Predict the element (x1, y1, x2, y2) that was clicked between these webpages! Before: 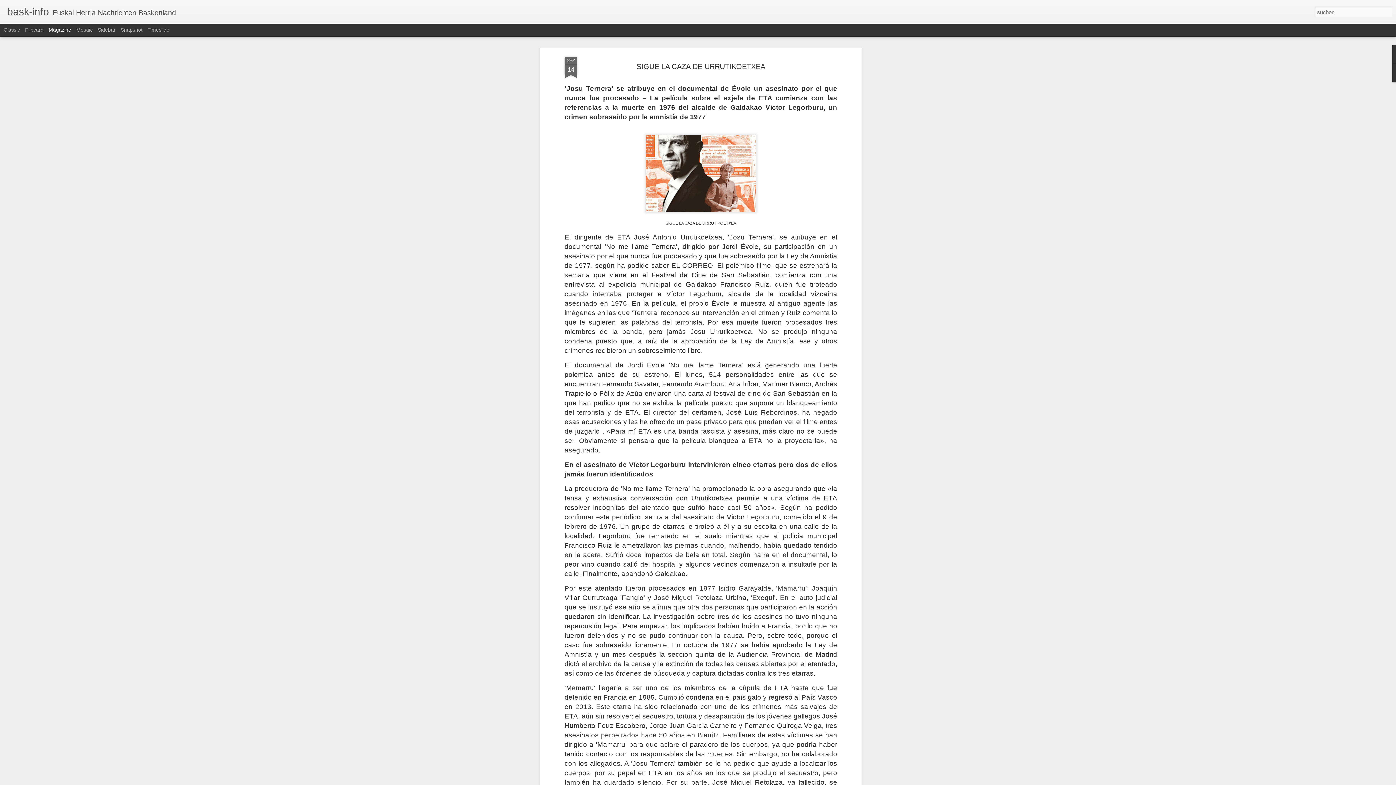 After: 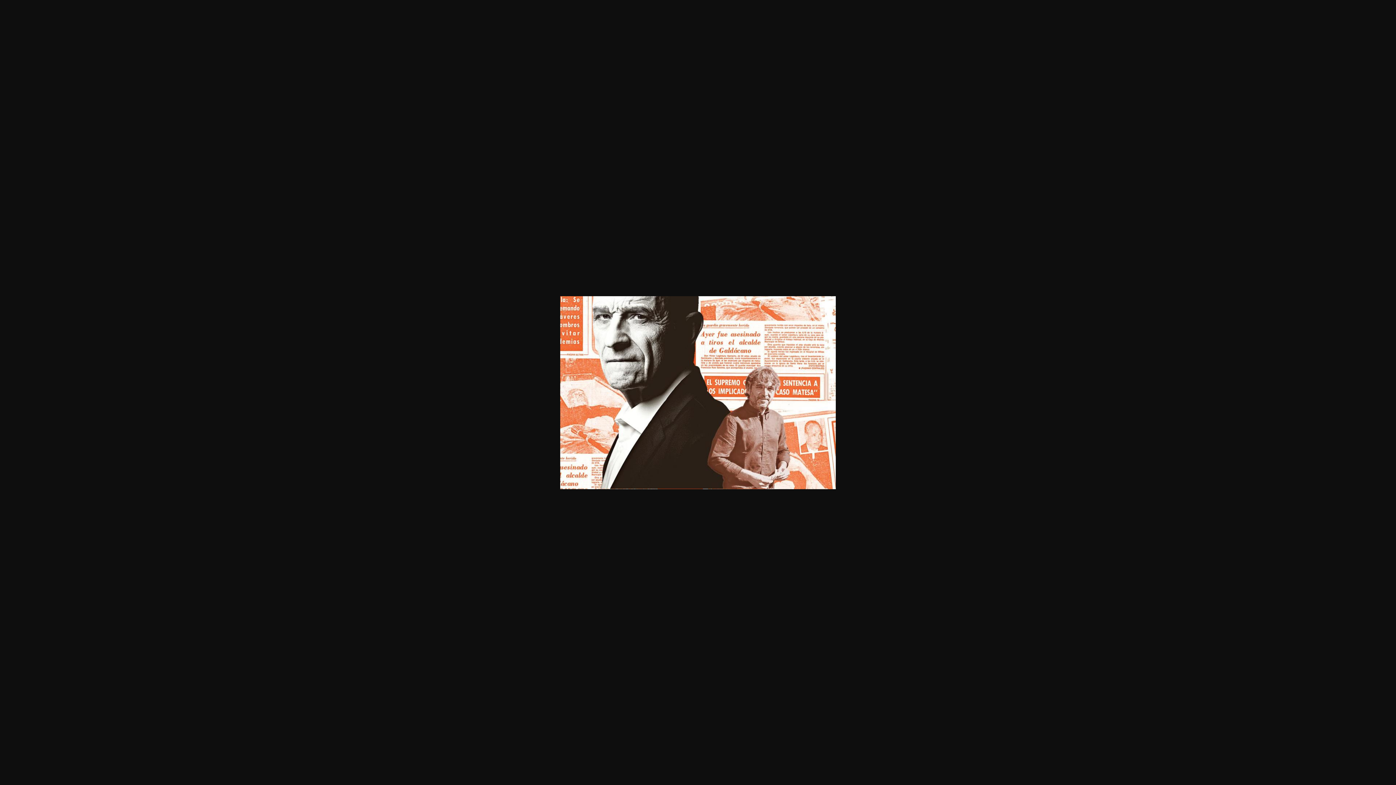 Action: bbox: (642, 214, 759, 219)